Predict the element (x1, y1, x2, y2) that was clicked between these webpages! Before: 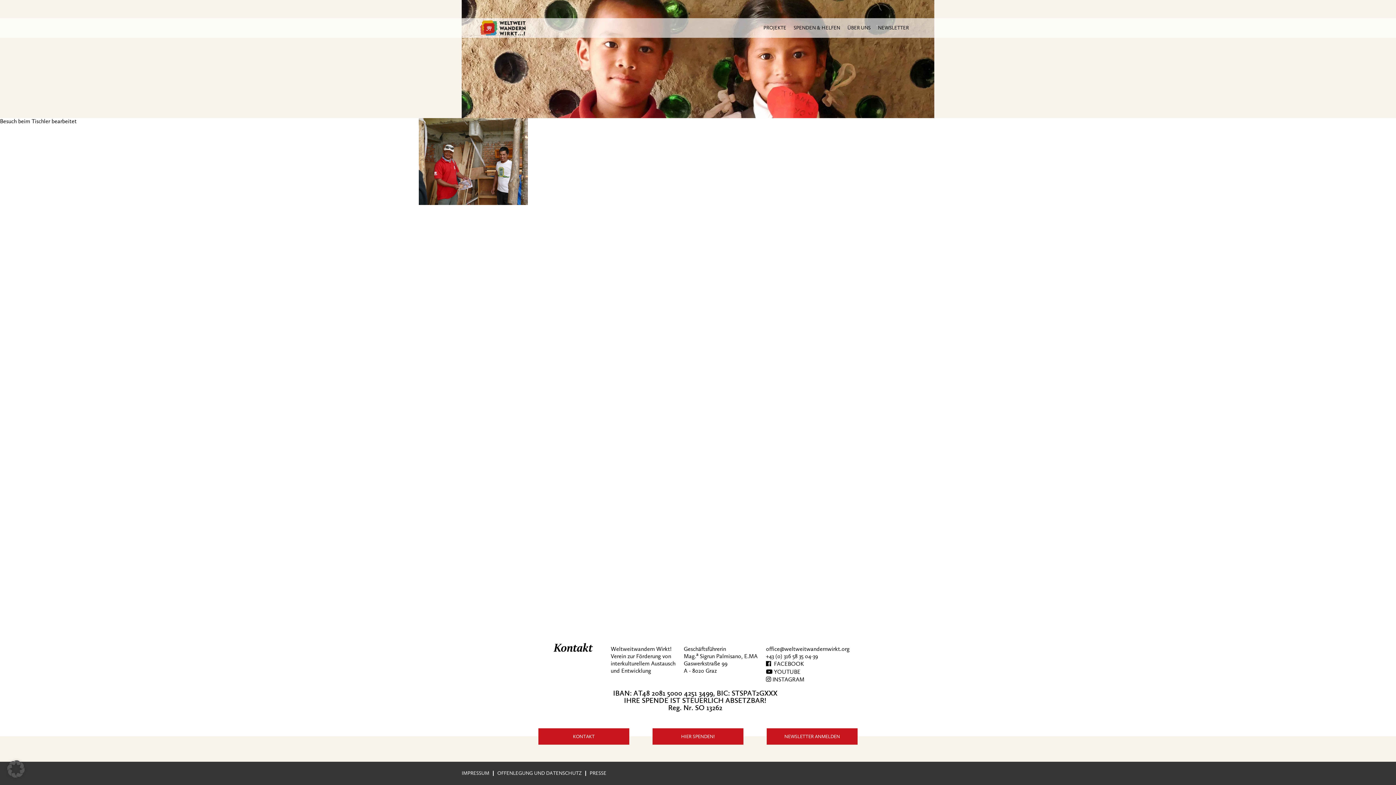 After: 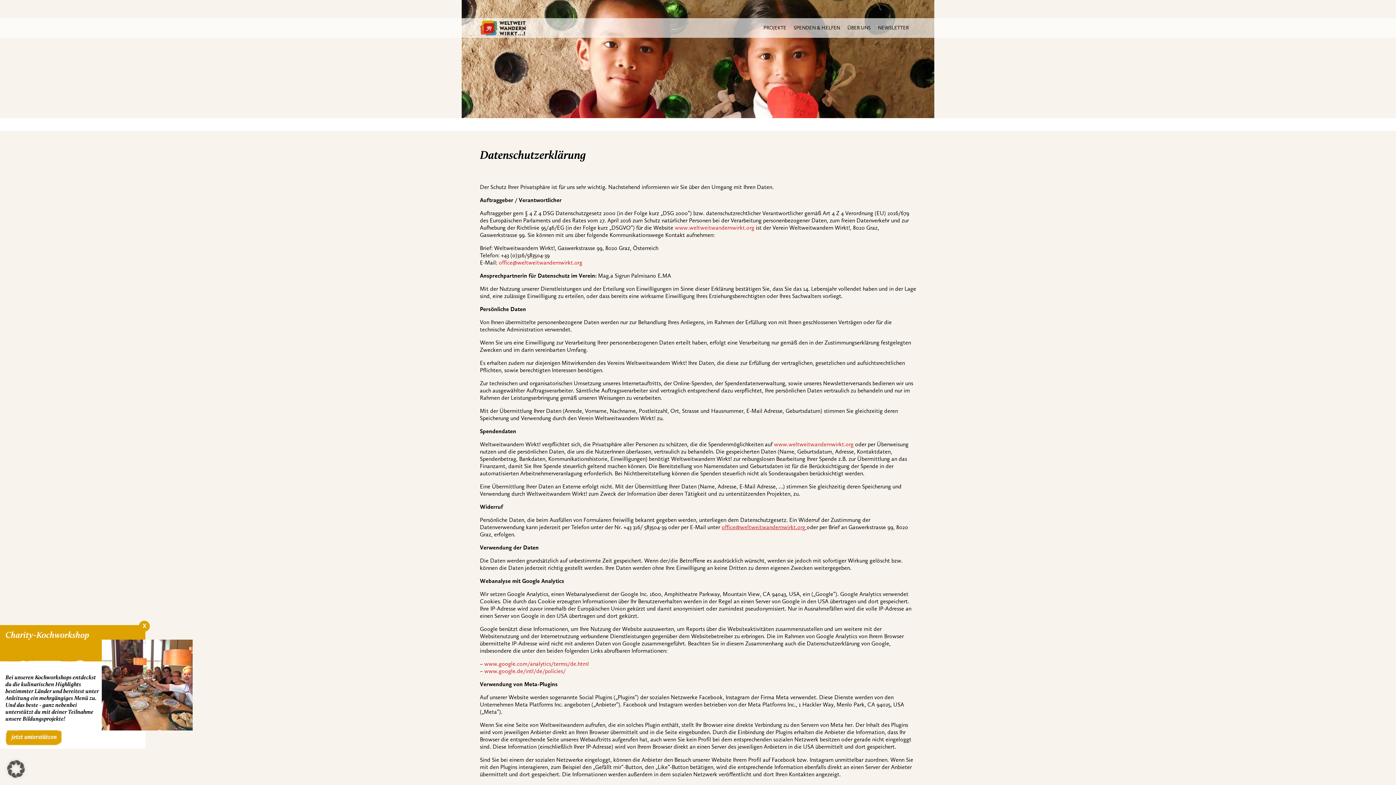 Action: label: OFFENLEGUNG UND DATENSCHUTZ bbox: (497, 770, 581, 776)